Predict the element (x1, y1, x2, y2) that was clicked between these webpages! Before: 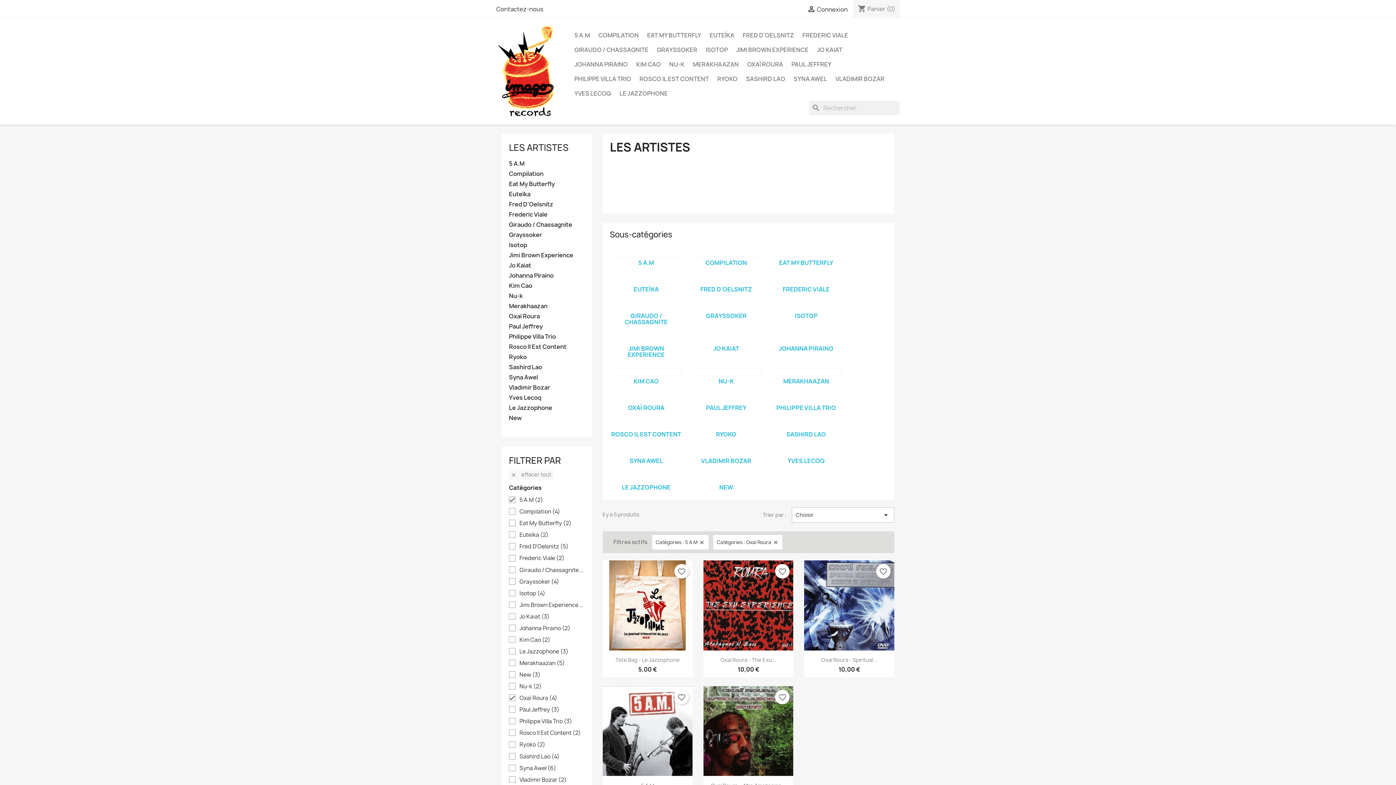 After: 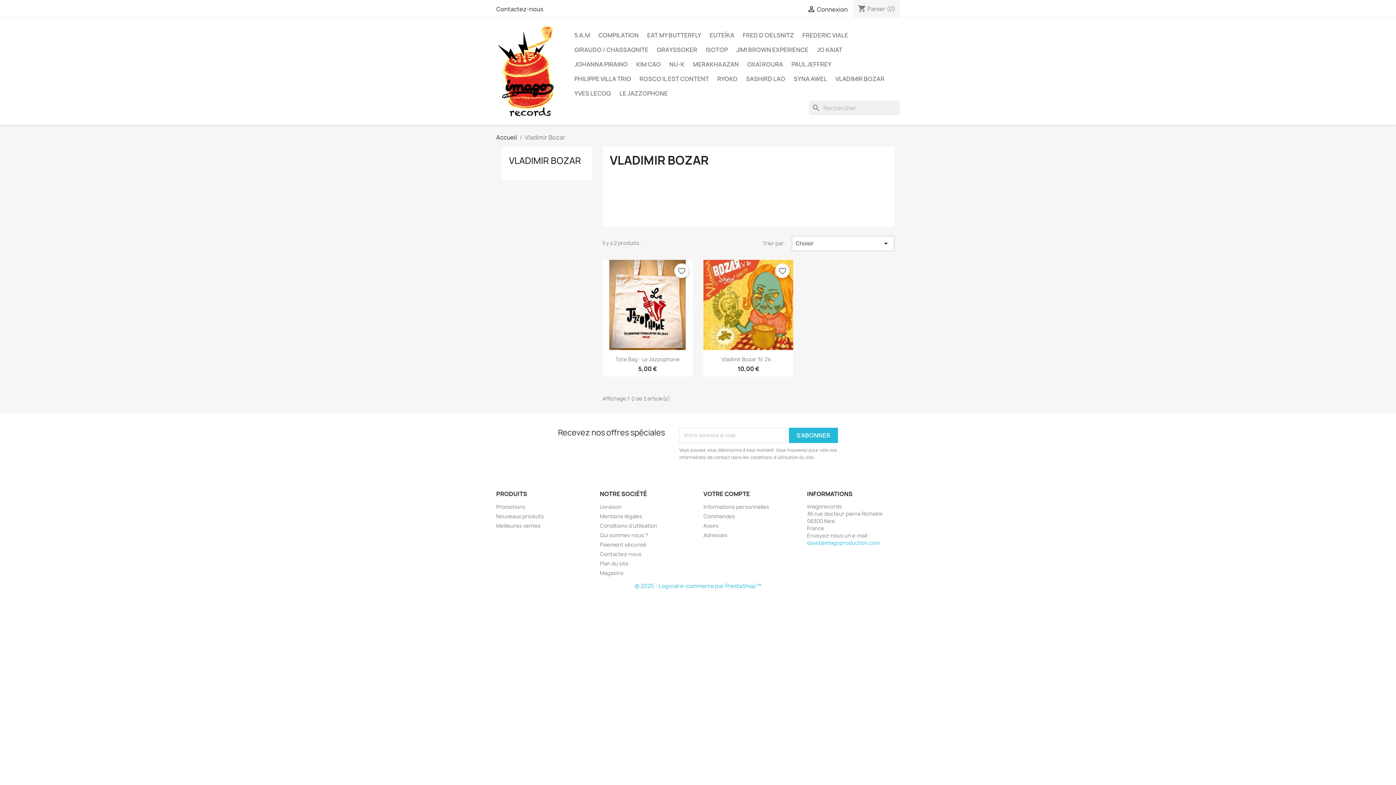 Action: bbox: (690, 448, 762, 455)